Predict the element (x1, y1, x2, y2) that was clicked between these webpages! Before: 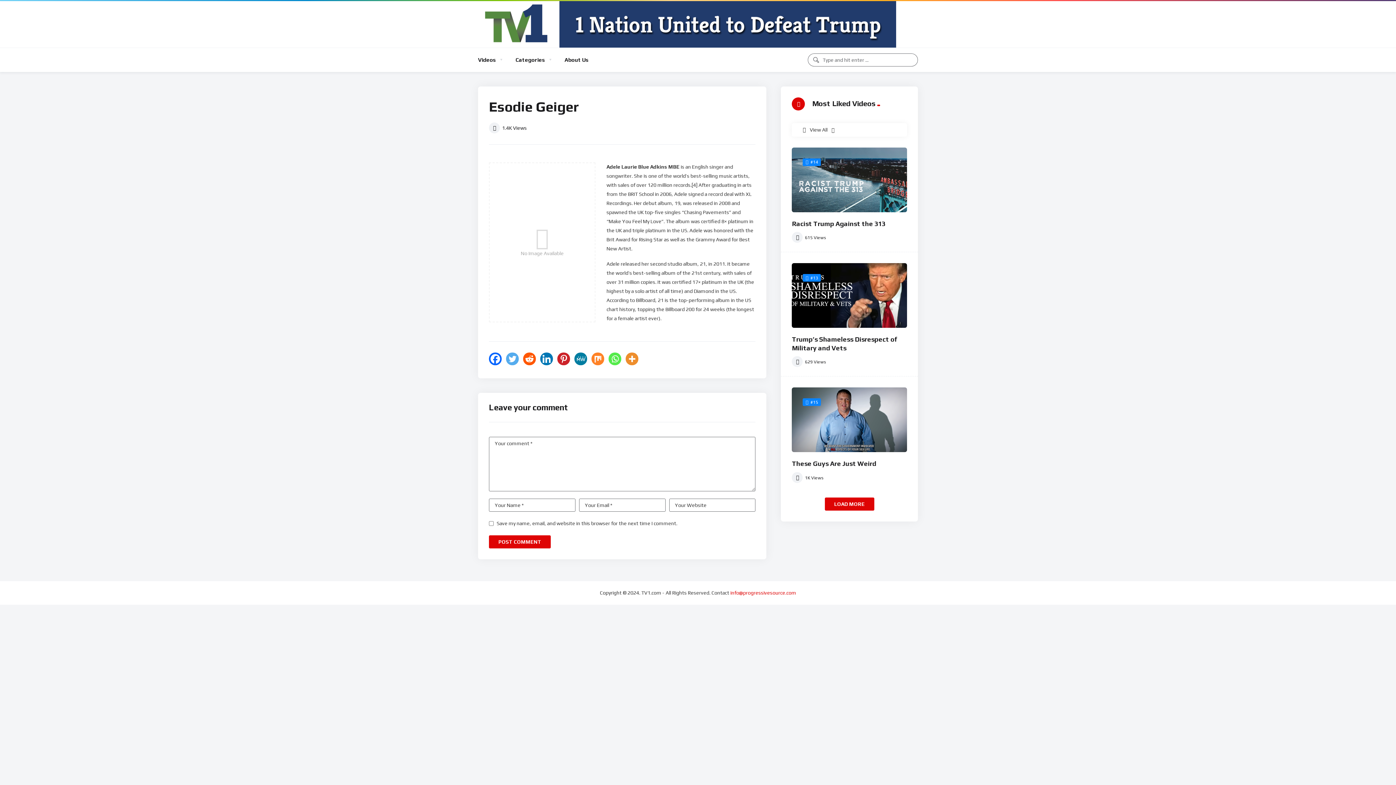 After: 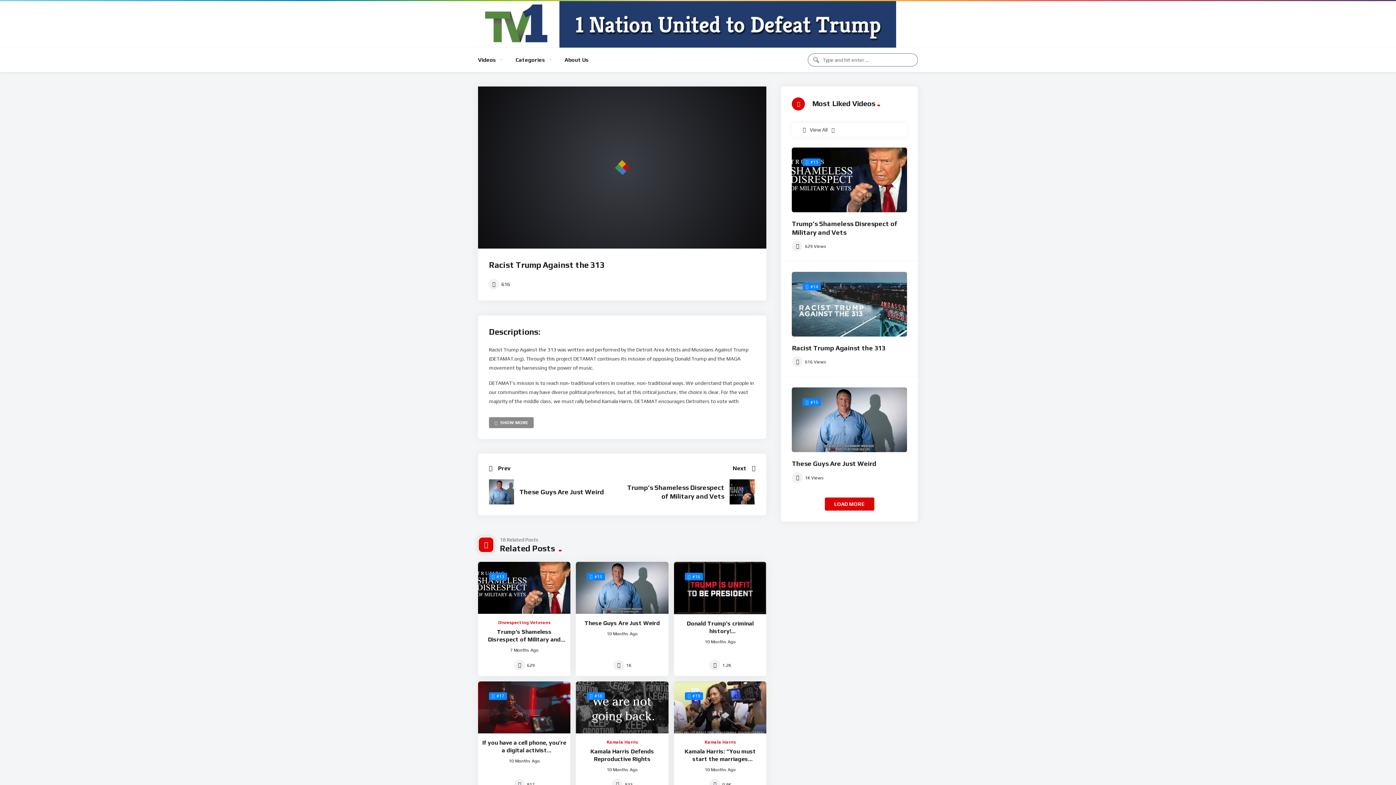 Action: bbox: (792, 147, 907, 212)